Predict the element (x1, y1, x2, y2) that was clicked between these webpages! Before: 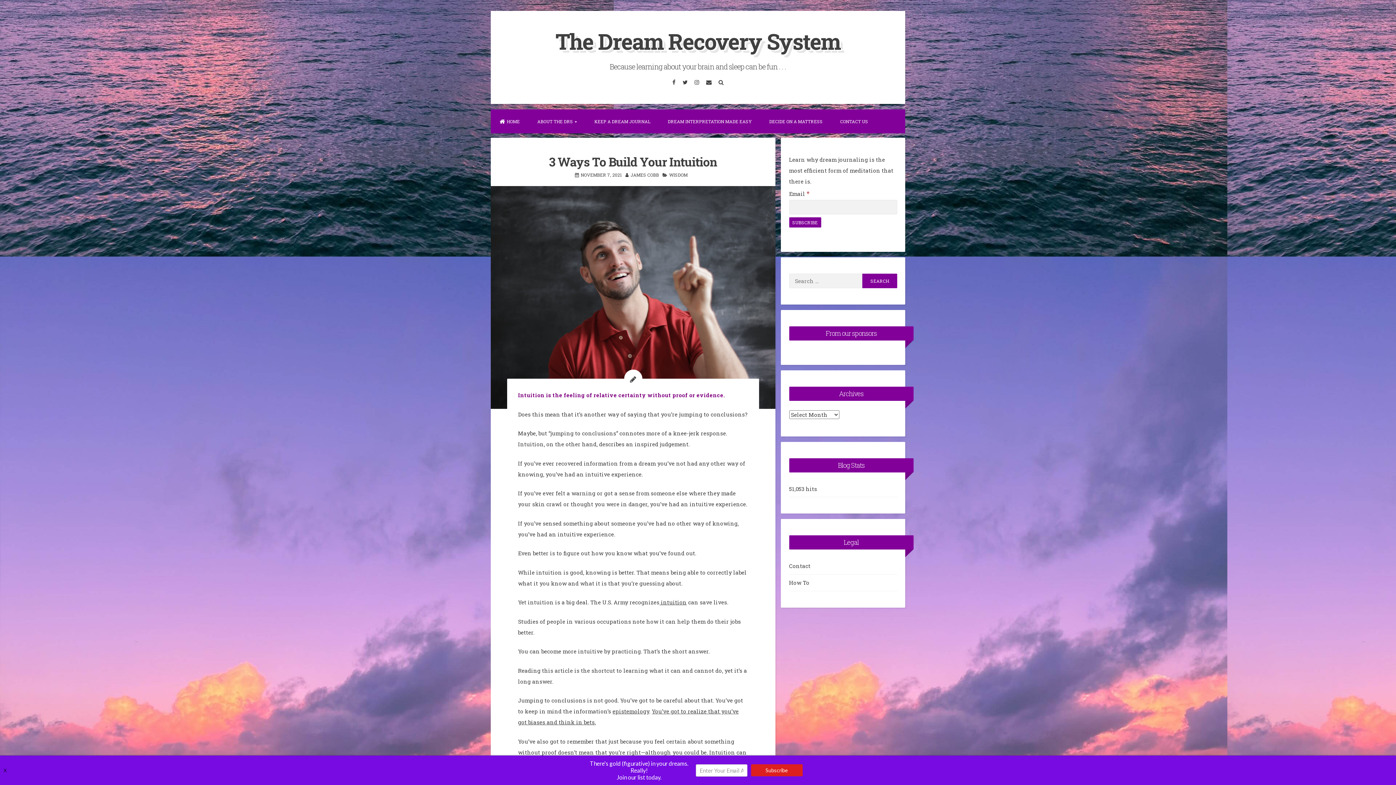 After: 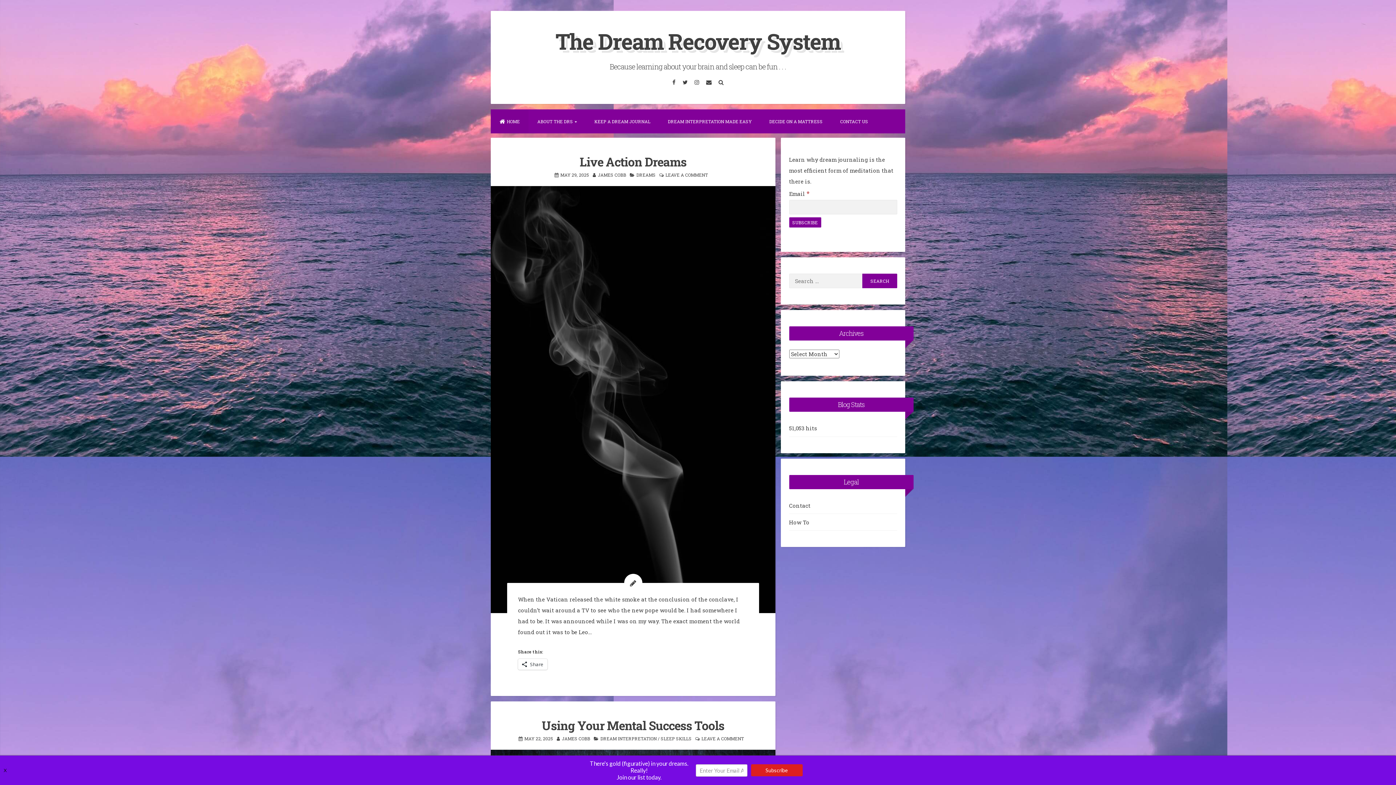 Action: bbox: (490, 109, 528, 133) label: HOME